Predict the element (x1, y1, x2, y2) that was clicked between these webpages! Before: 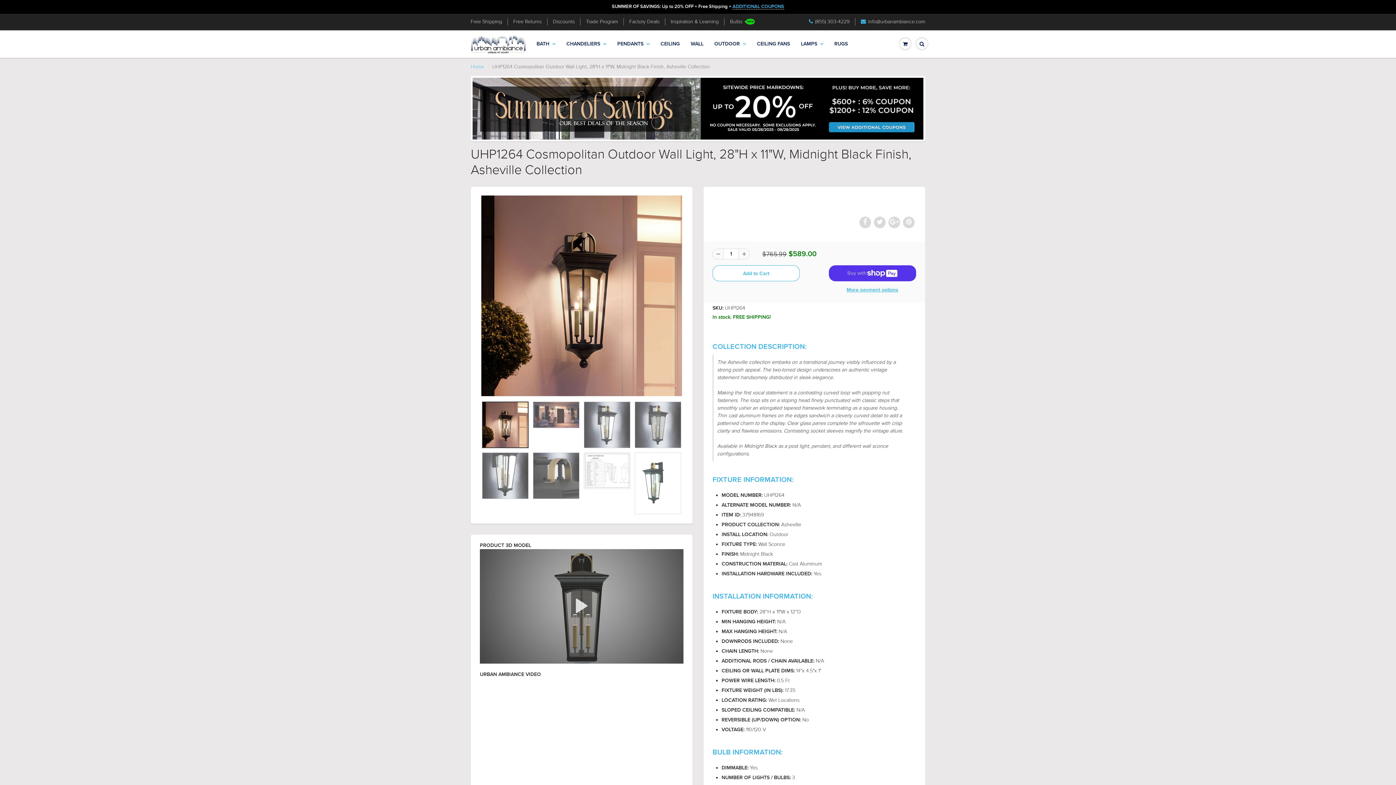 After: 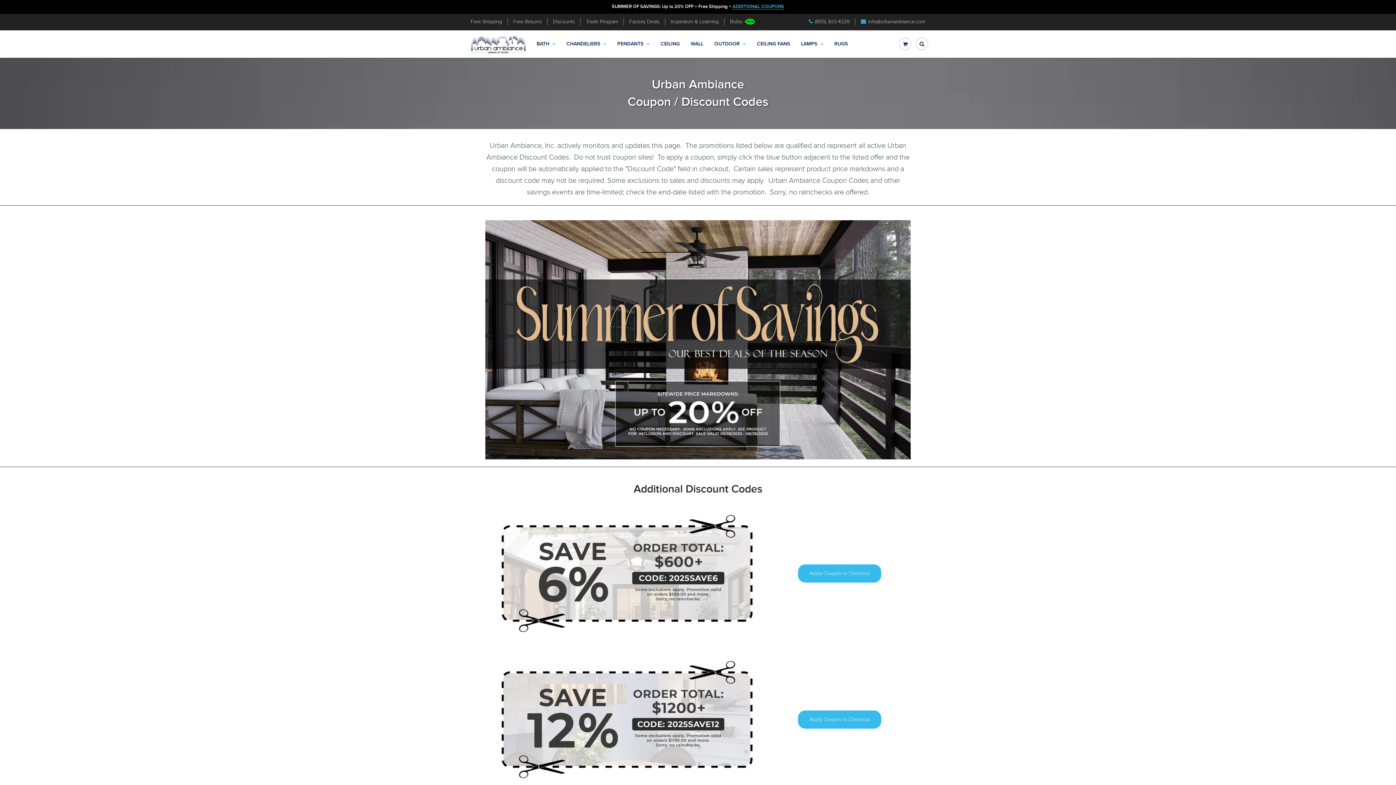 Action: label: ADDITIONAL COUPONS bbox: (732, 4, 784, 9)